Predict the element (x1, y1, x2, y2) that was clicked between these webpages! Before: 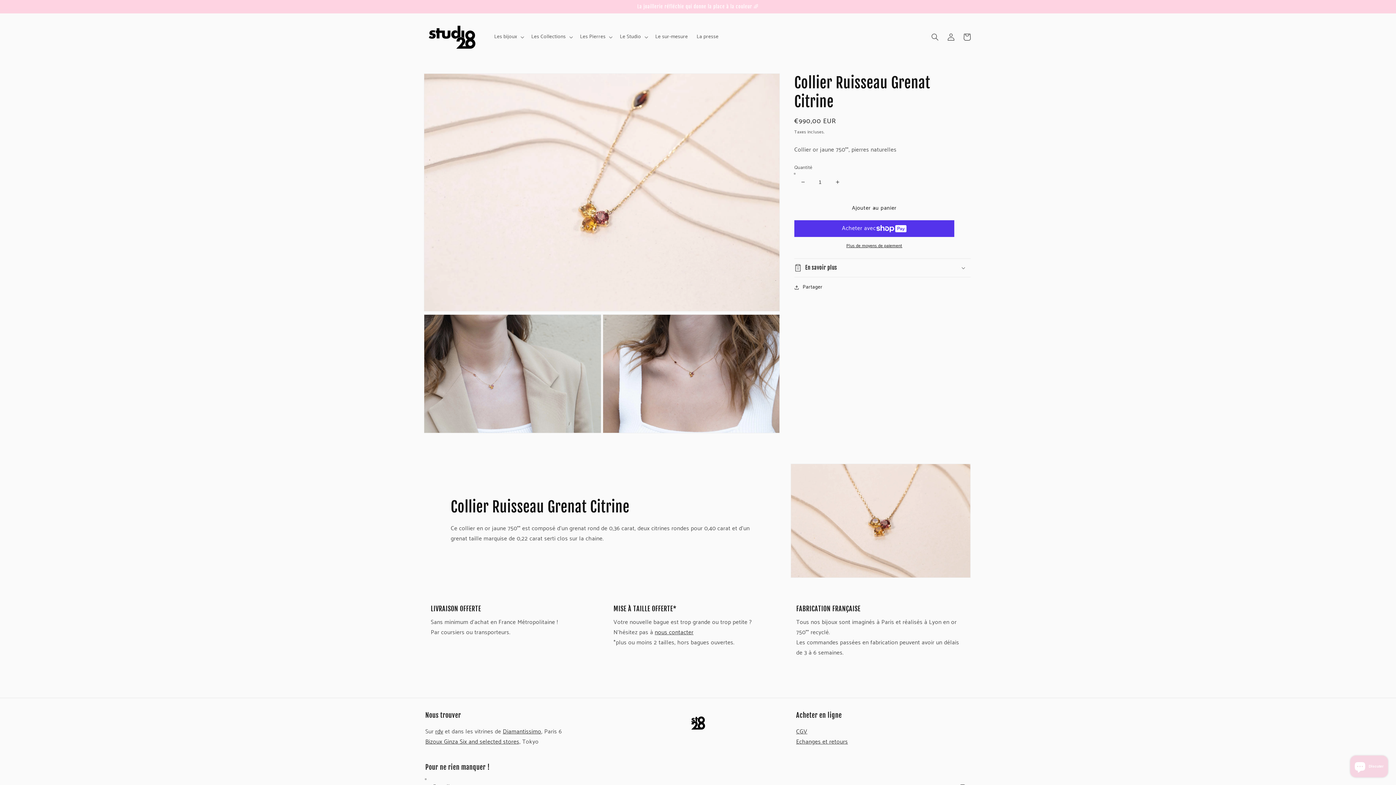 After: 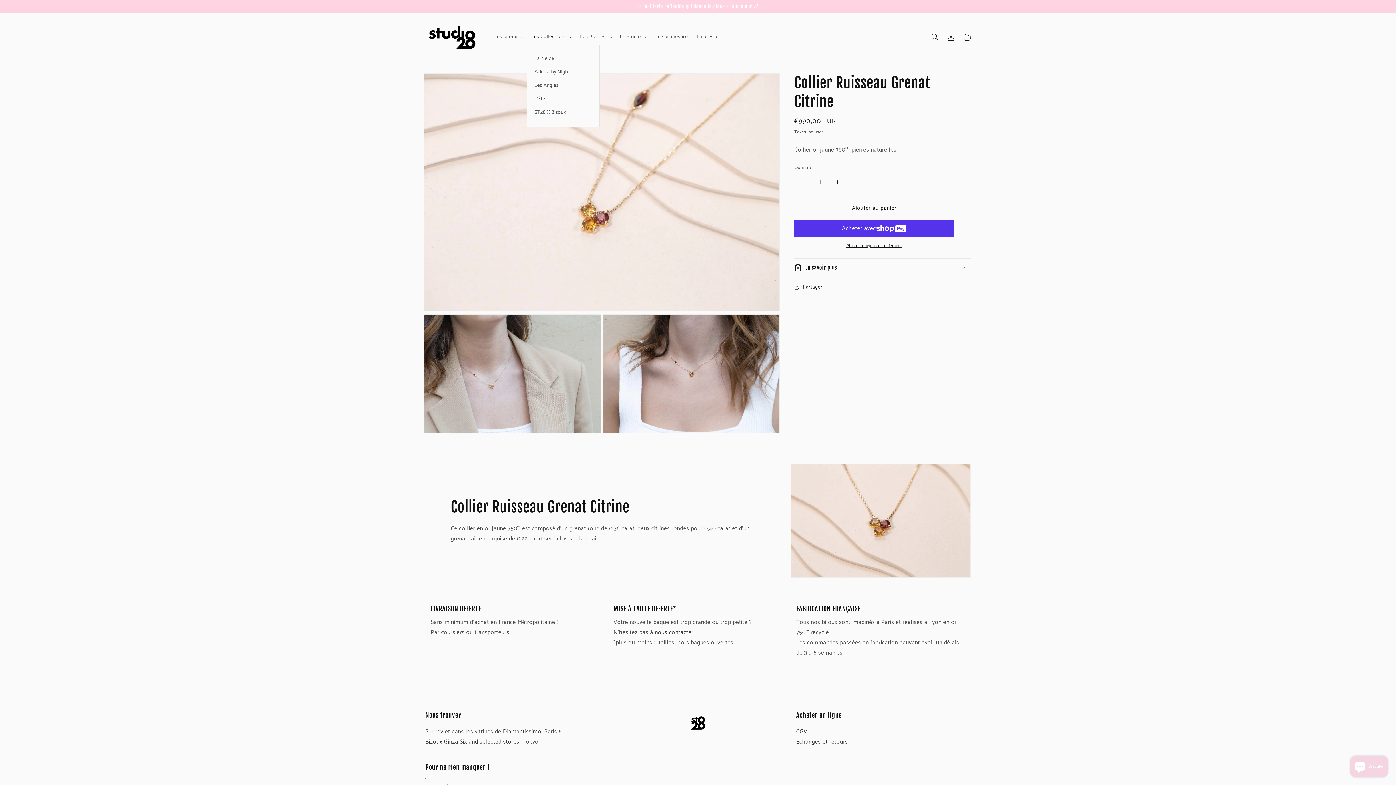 Action: bbox: (527, 29, 575, 44) label: Les Collections